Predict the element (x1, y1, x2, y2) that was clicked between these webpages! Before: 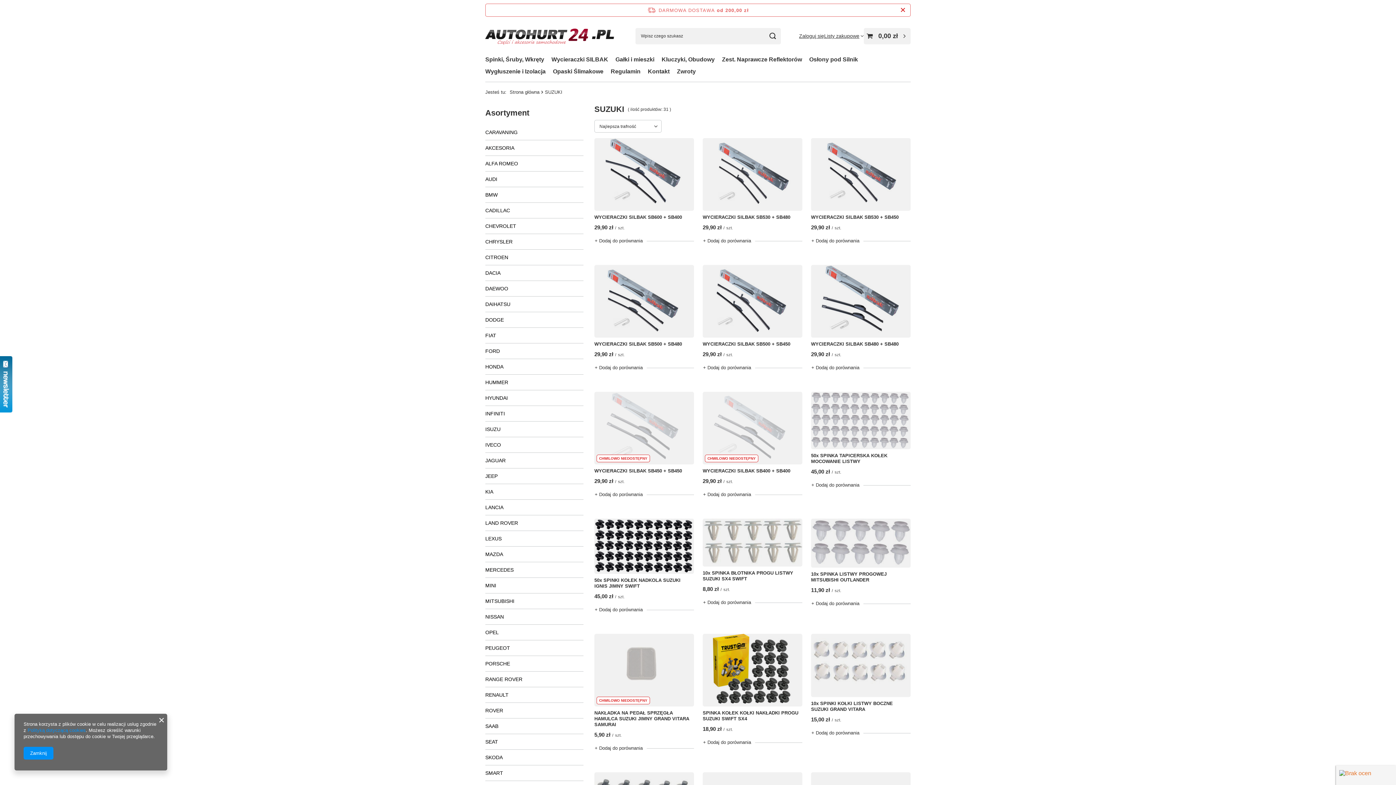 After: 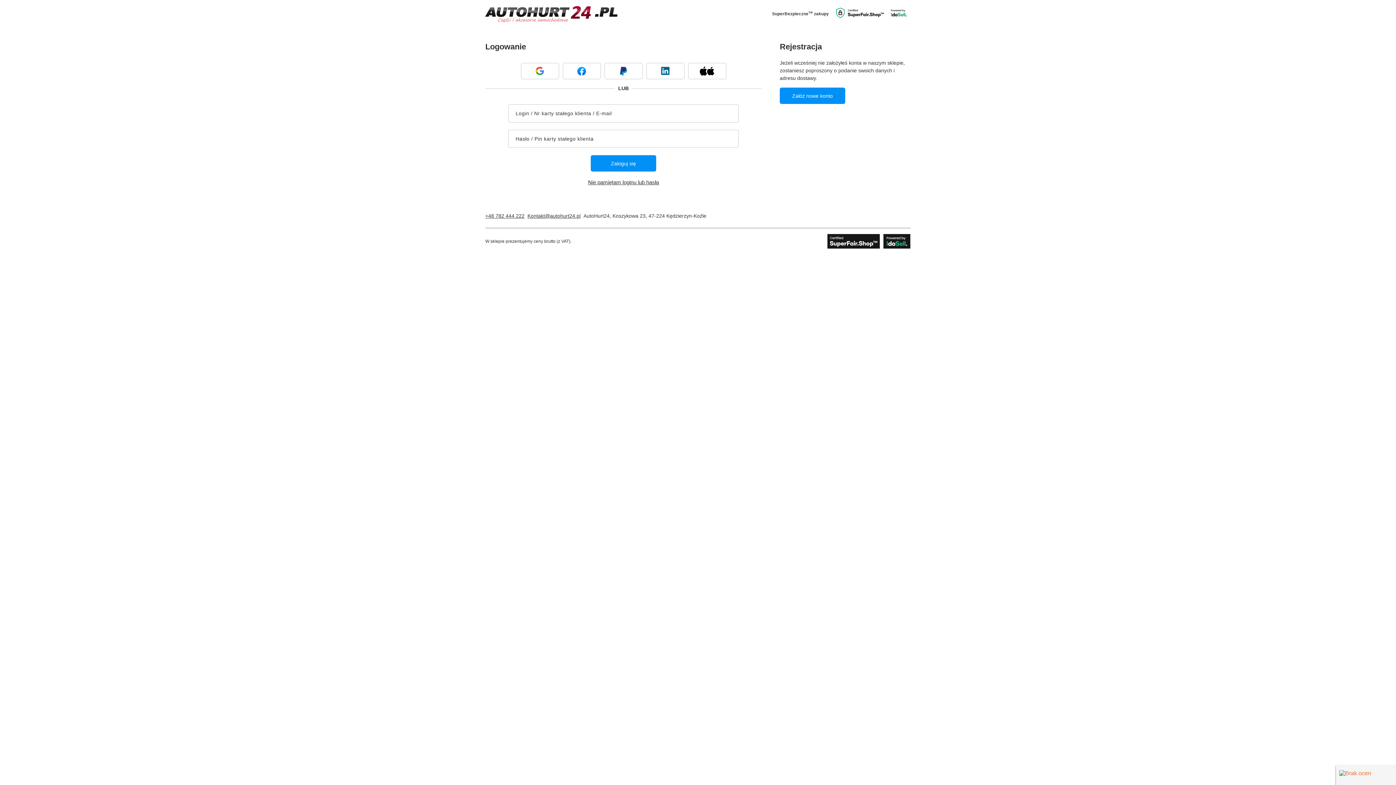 Action: label: Zaloguj się bbox: (799, 33, 824, 38)